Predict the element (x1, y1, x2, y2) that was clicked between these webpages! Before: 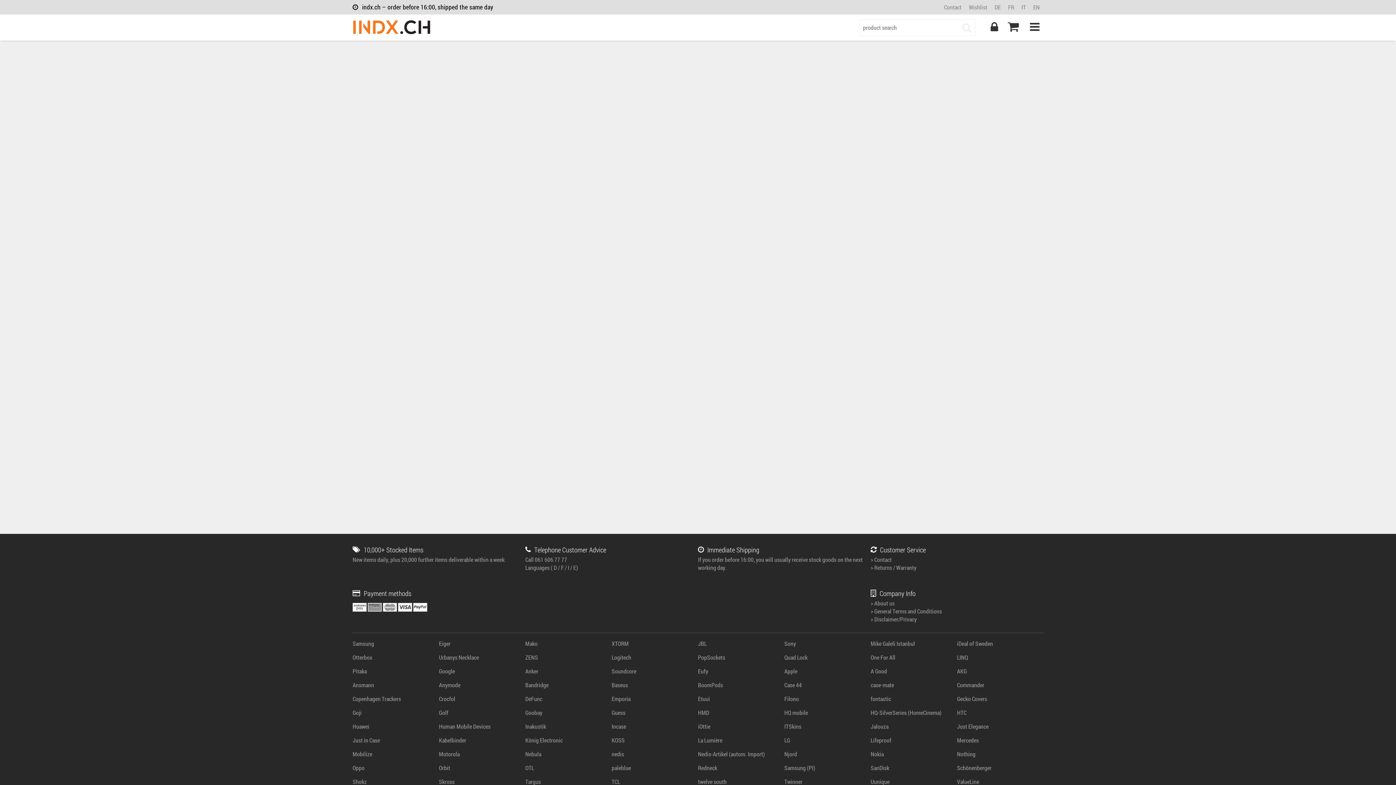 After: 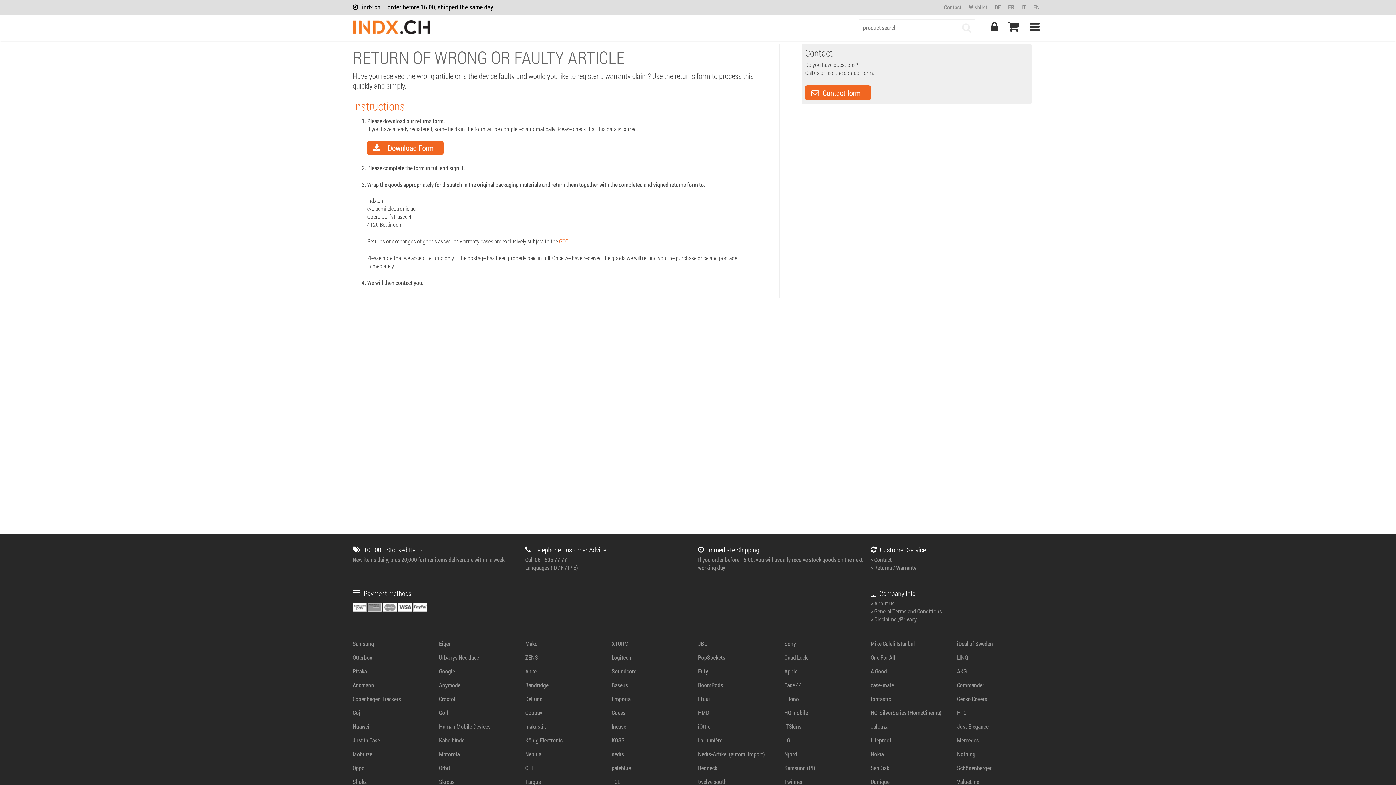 Action: bbox: (870, 564, 916, 571) label: > Returns / Warranty